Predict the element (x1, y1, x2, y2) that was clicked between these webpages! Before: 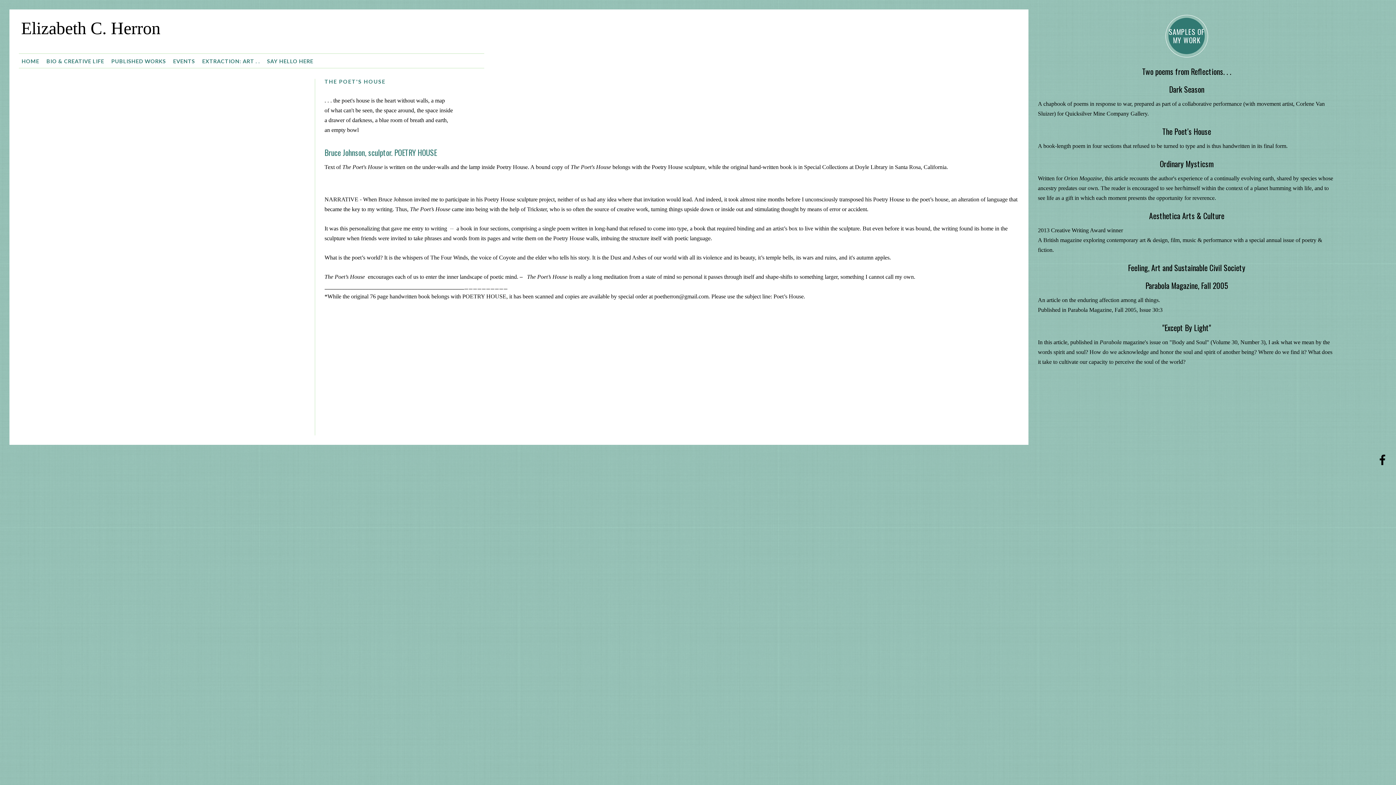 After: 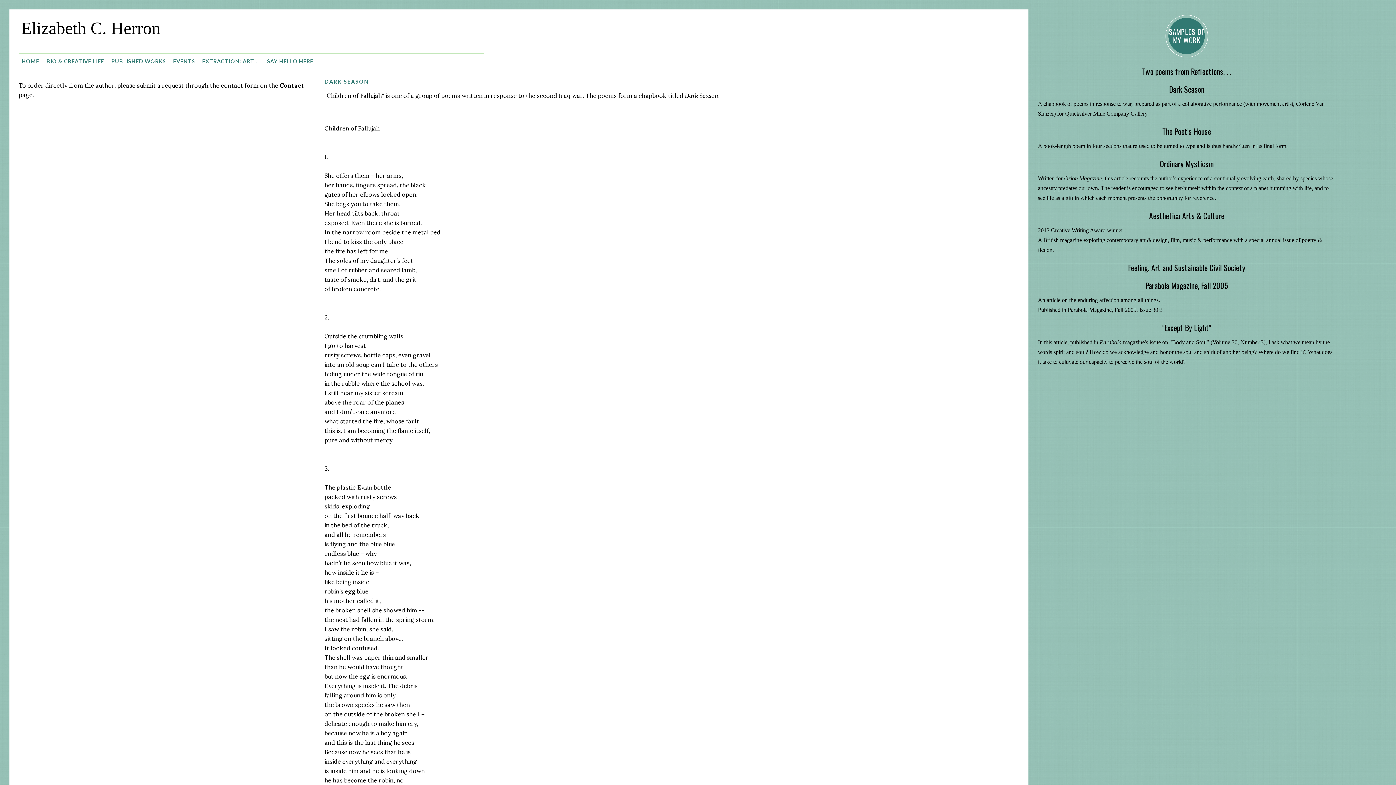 Action: label: Dark Season bbox: (1169, 83, 1204, 94)